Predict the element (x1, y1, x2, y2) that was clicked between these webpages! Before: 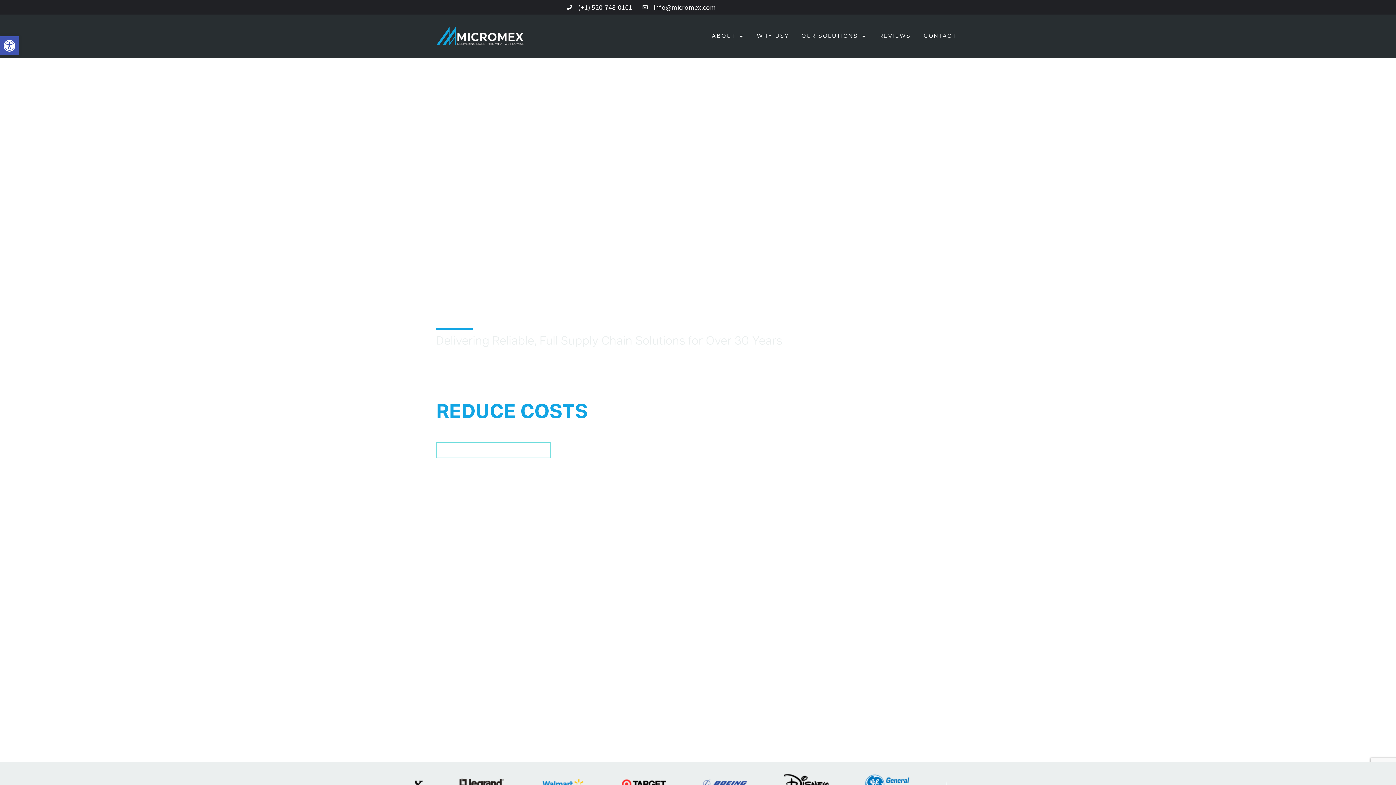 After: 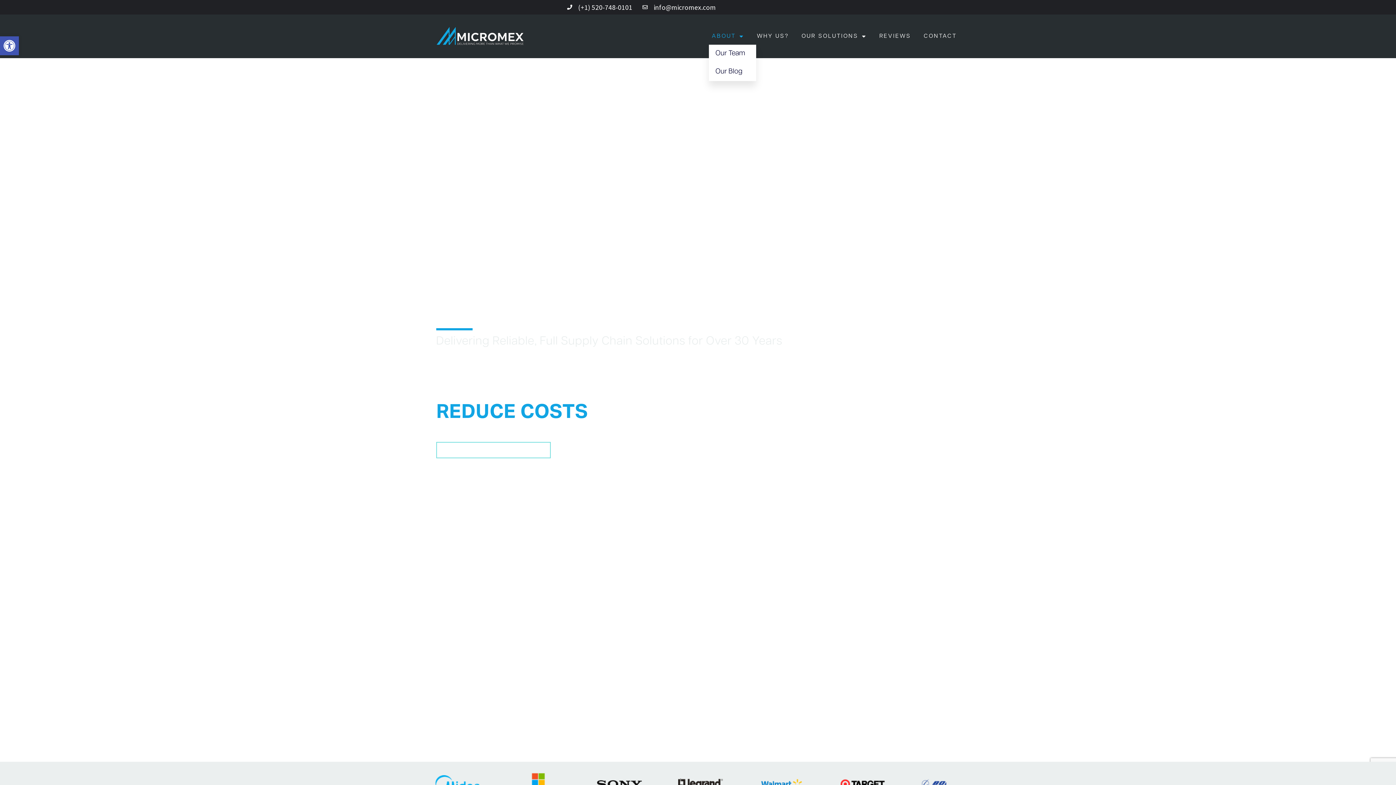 Action: label: ABOUT bbox: (709, 27, 747, 44)